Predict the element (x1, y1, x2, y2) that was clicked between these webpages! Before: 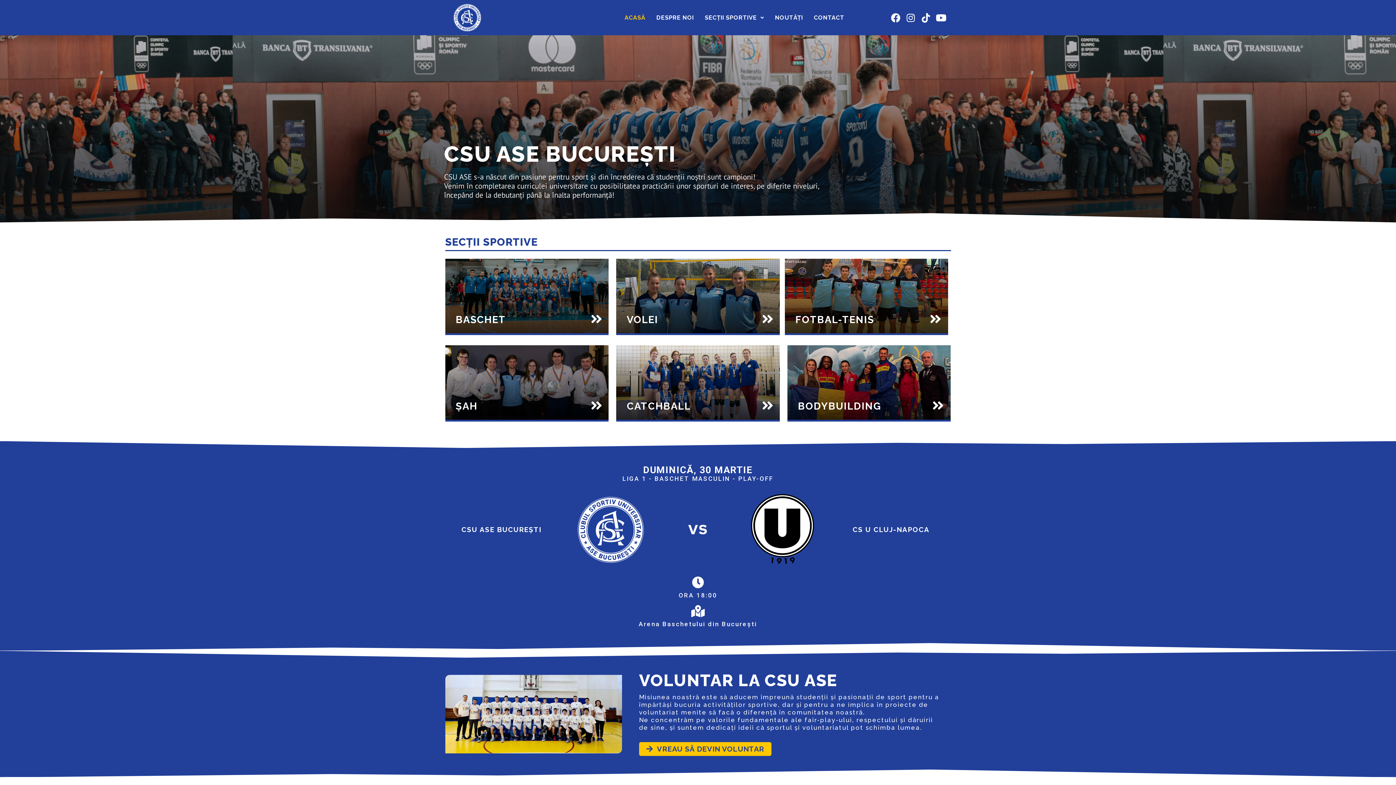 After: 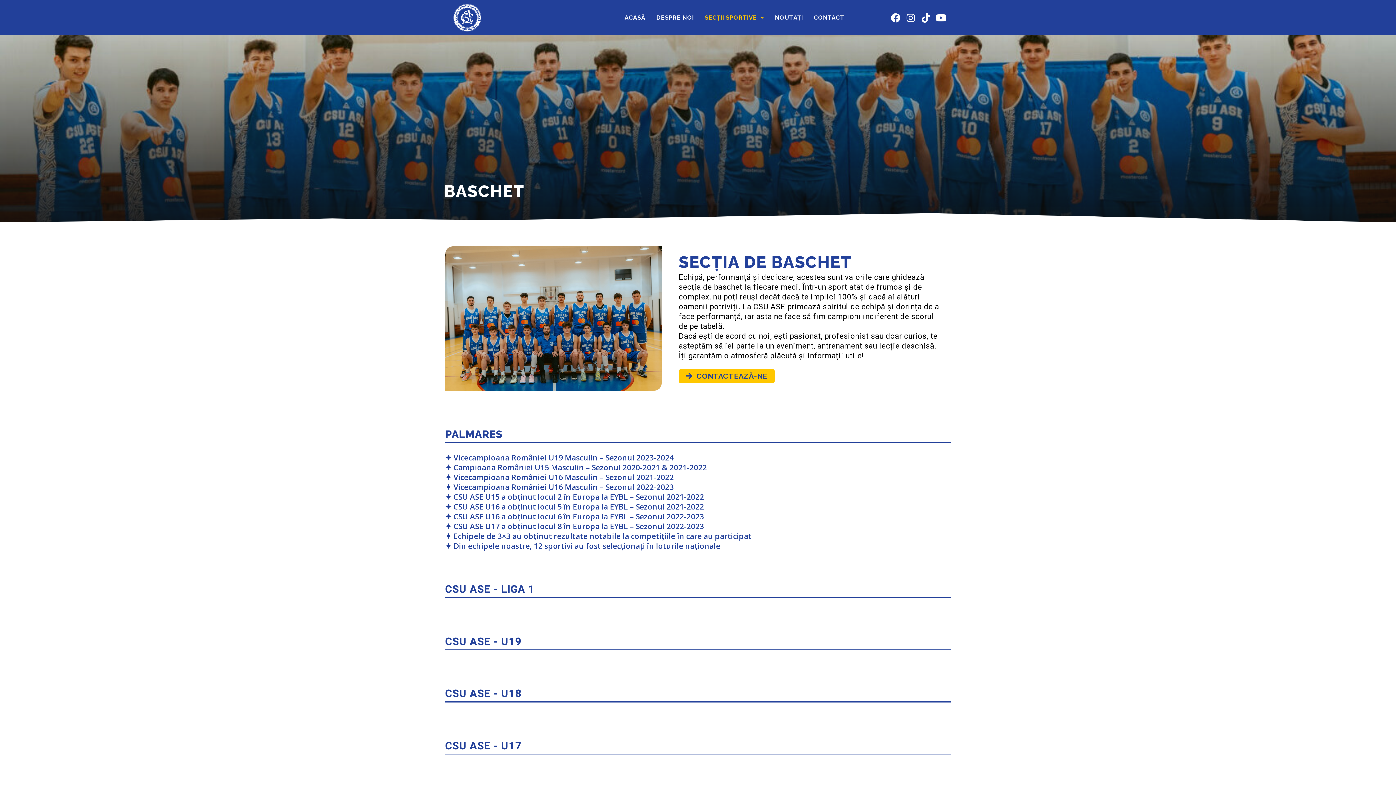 Action: label: BASCHET bbox: (455, 314, 505, 325)